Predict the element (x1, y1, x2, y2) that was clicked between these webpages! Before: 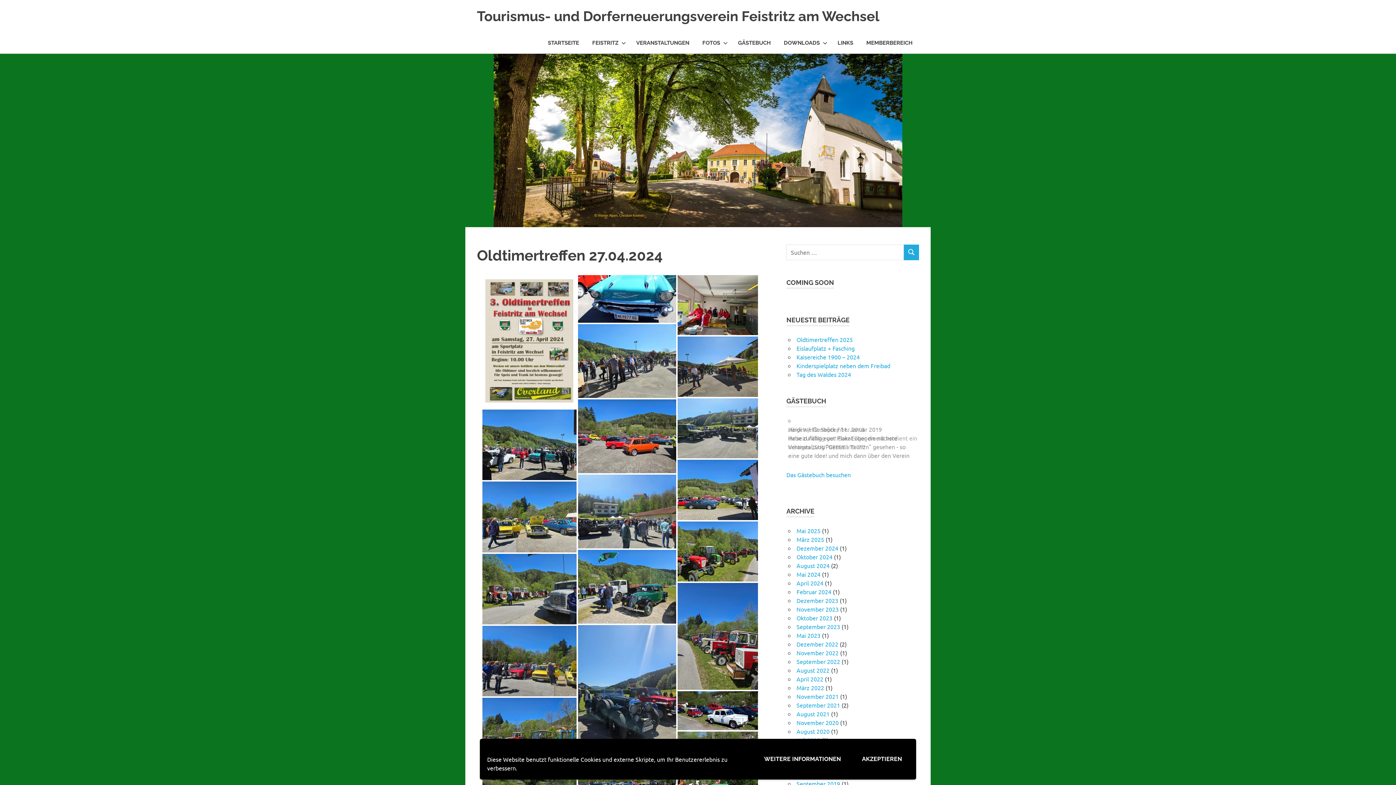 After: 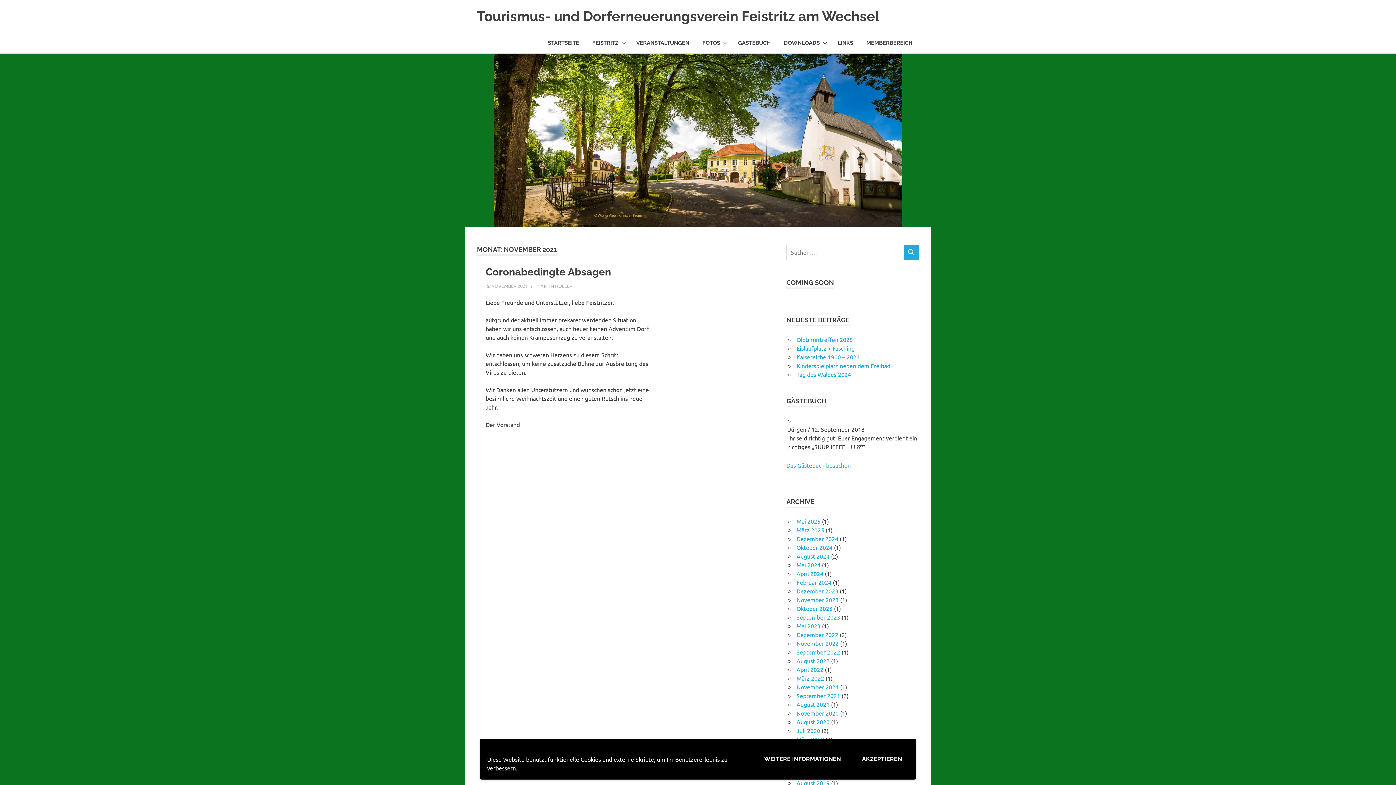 Action: label: November 2021 bbox: (796, 701, 838, 708)